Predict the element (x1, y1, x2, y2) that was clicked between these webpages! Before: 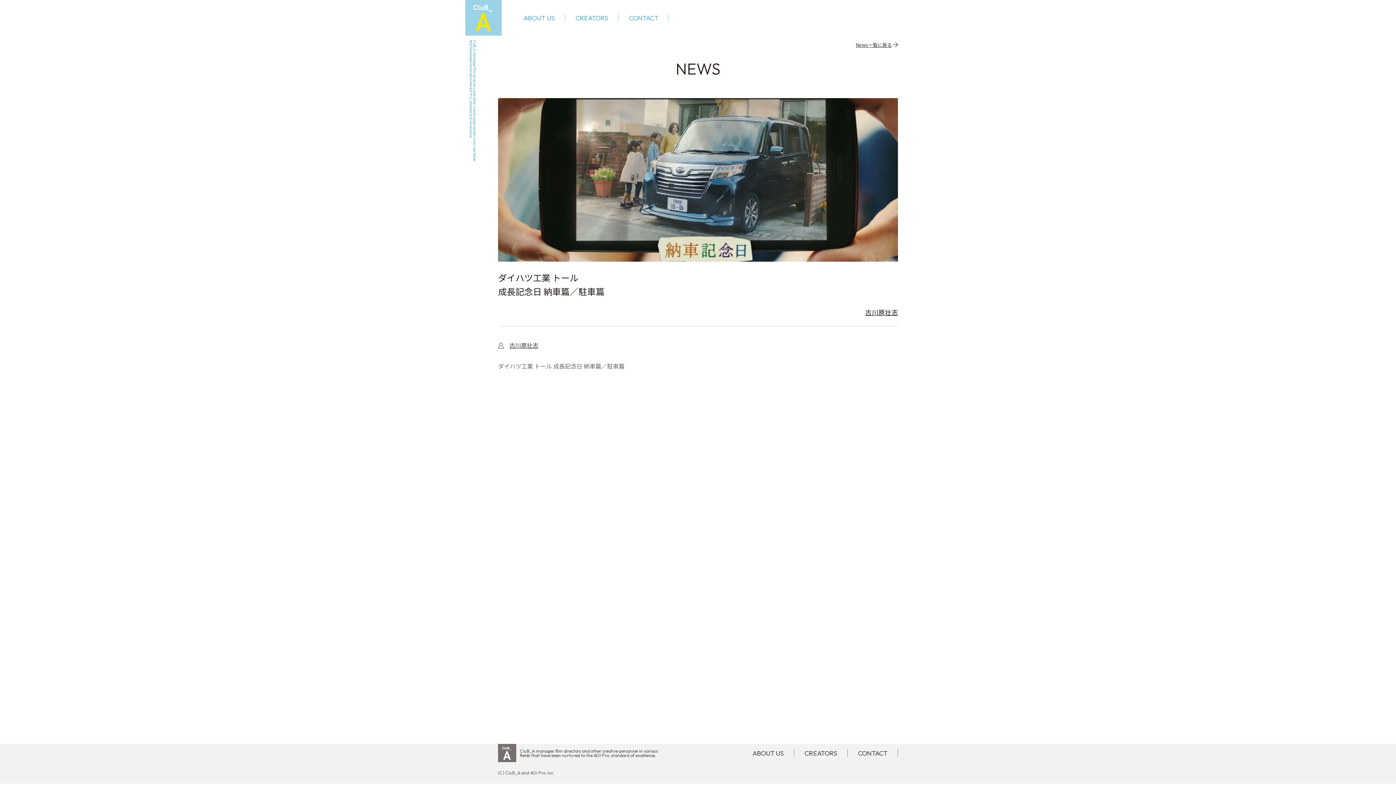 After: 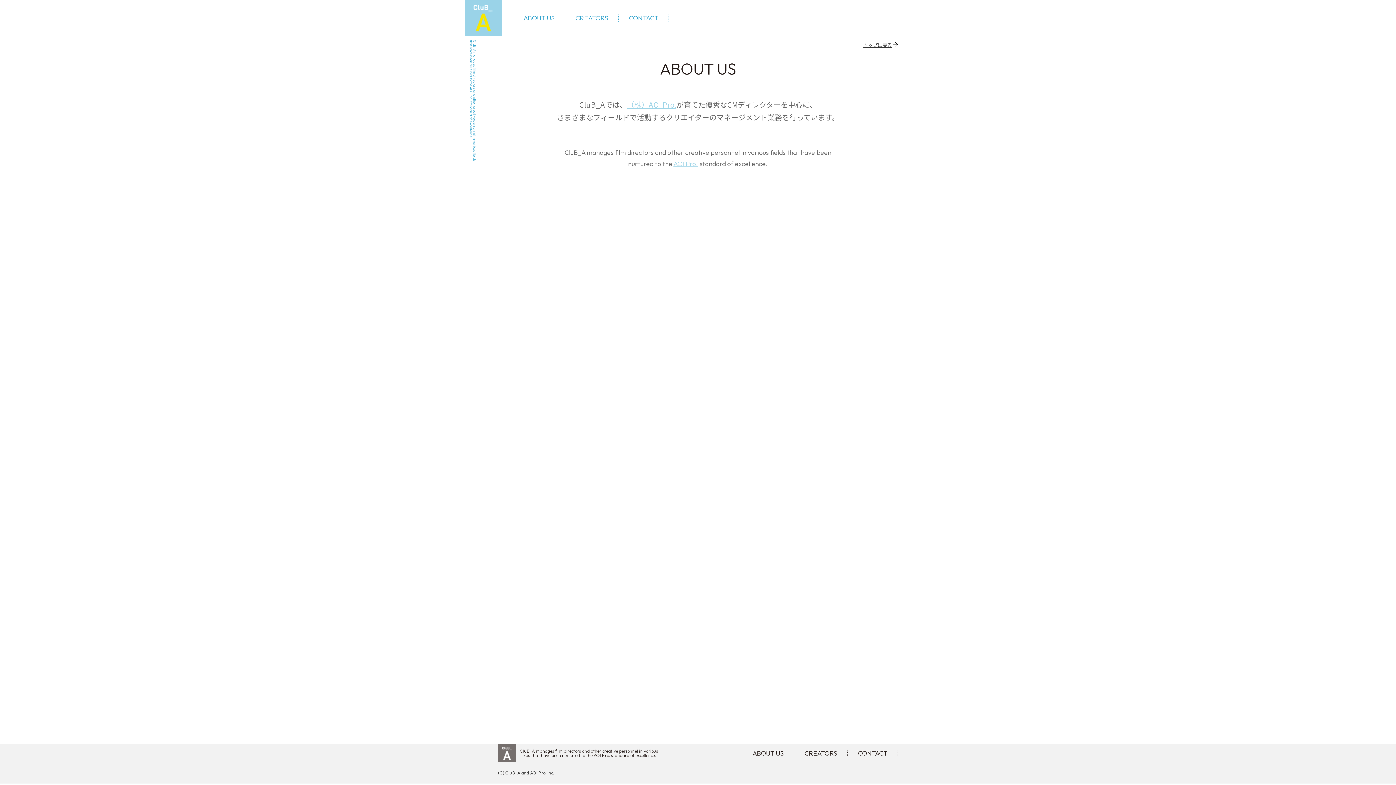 Action: label: ABOUT US bbox: (742, 750, 794, 757)